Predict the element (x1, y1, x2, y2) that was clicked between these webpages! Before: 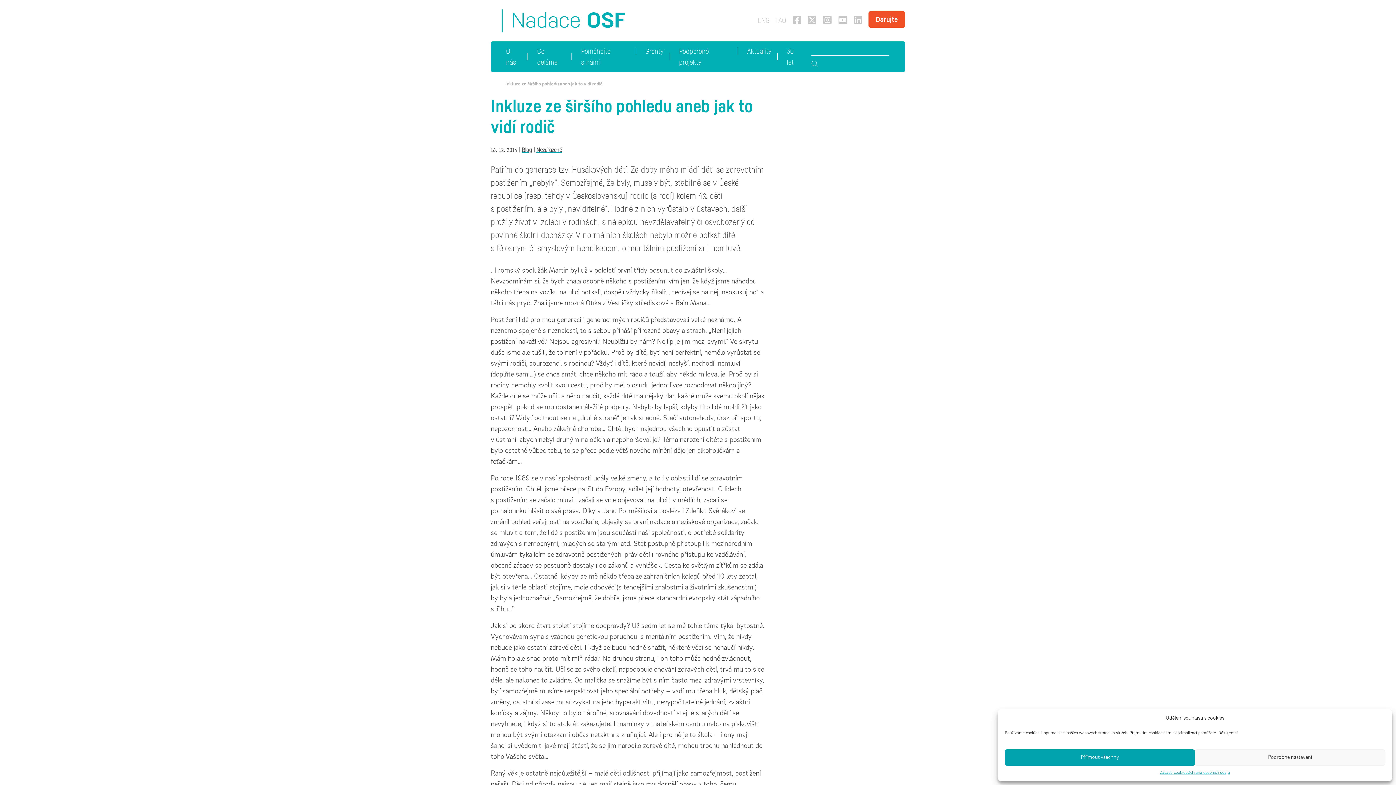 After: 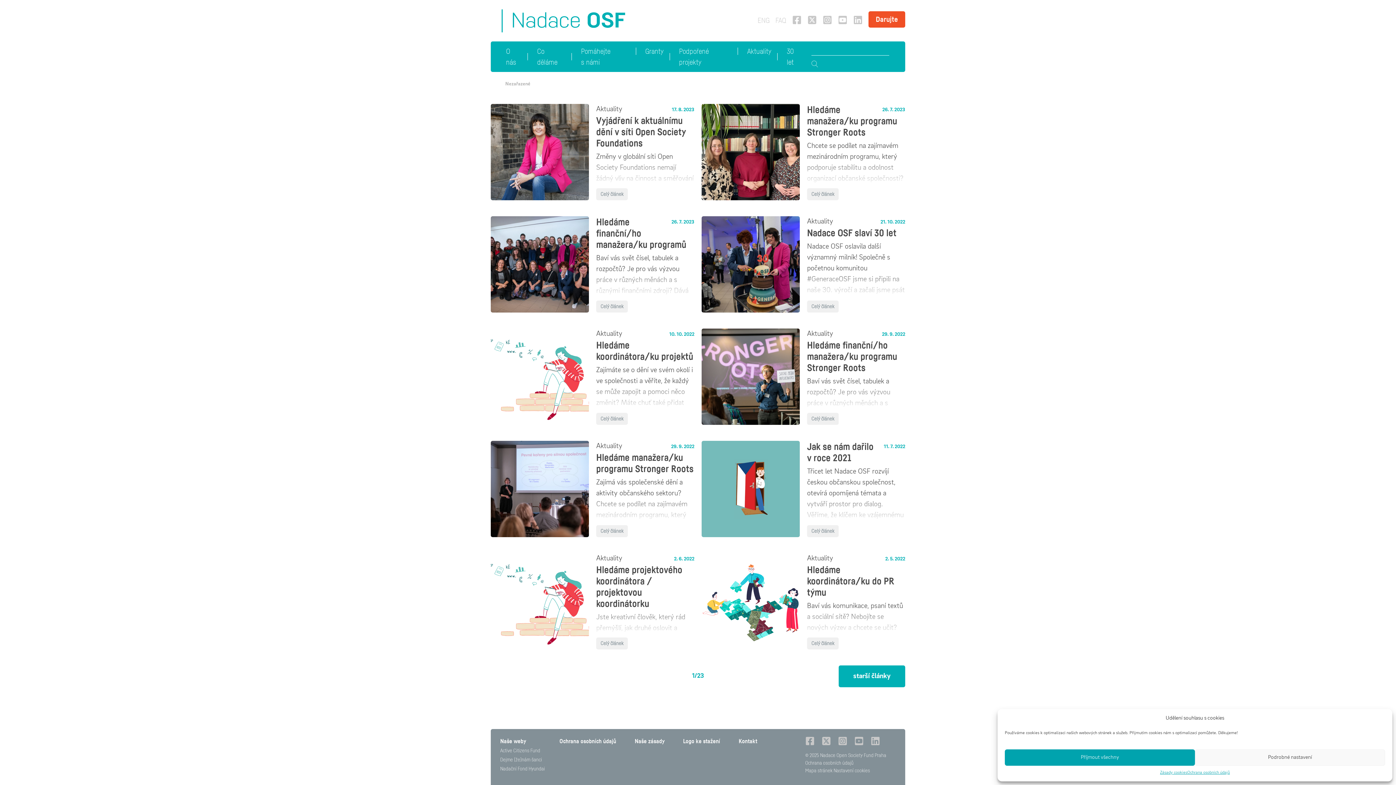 Action: label: Nezařazené bbox: (536, 146, 561, 152)